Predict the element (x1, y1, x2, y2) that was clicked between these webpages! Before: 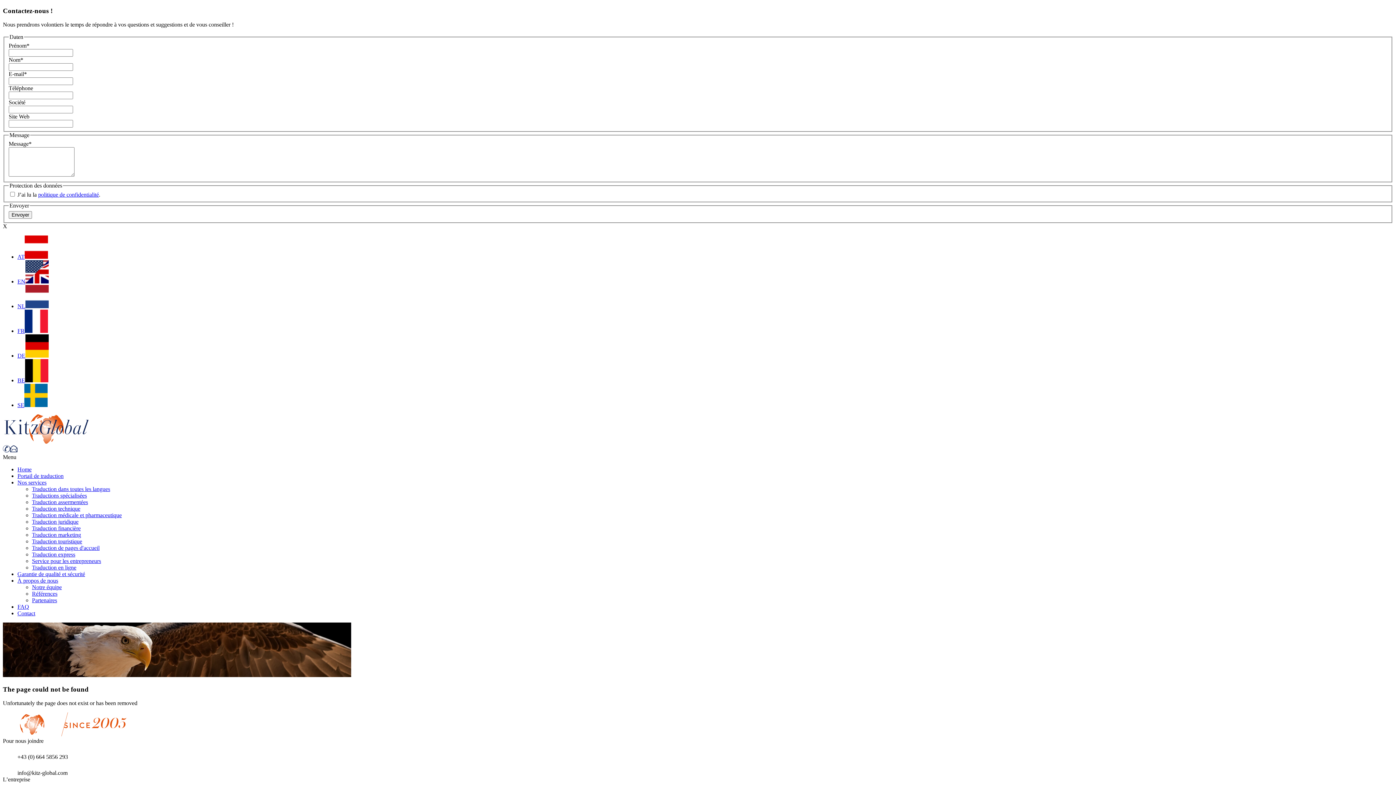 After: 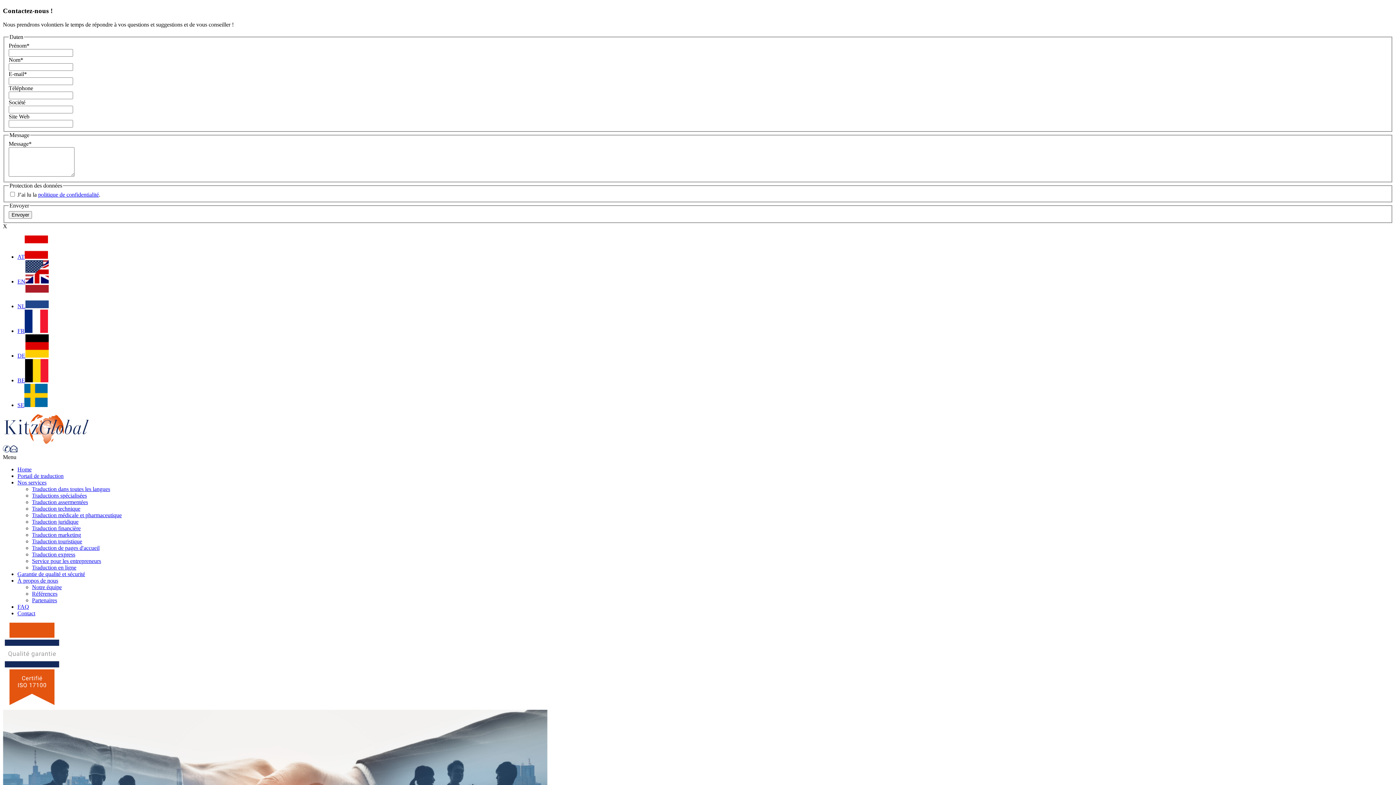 Action: bbox: (32, 597, 57, 603) label: Partenaires